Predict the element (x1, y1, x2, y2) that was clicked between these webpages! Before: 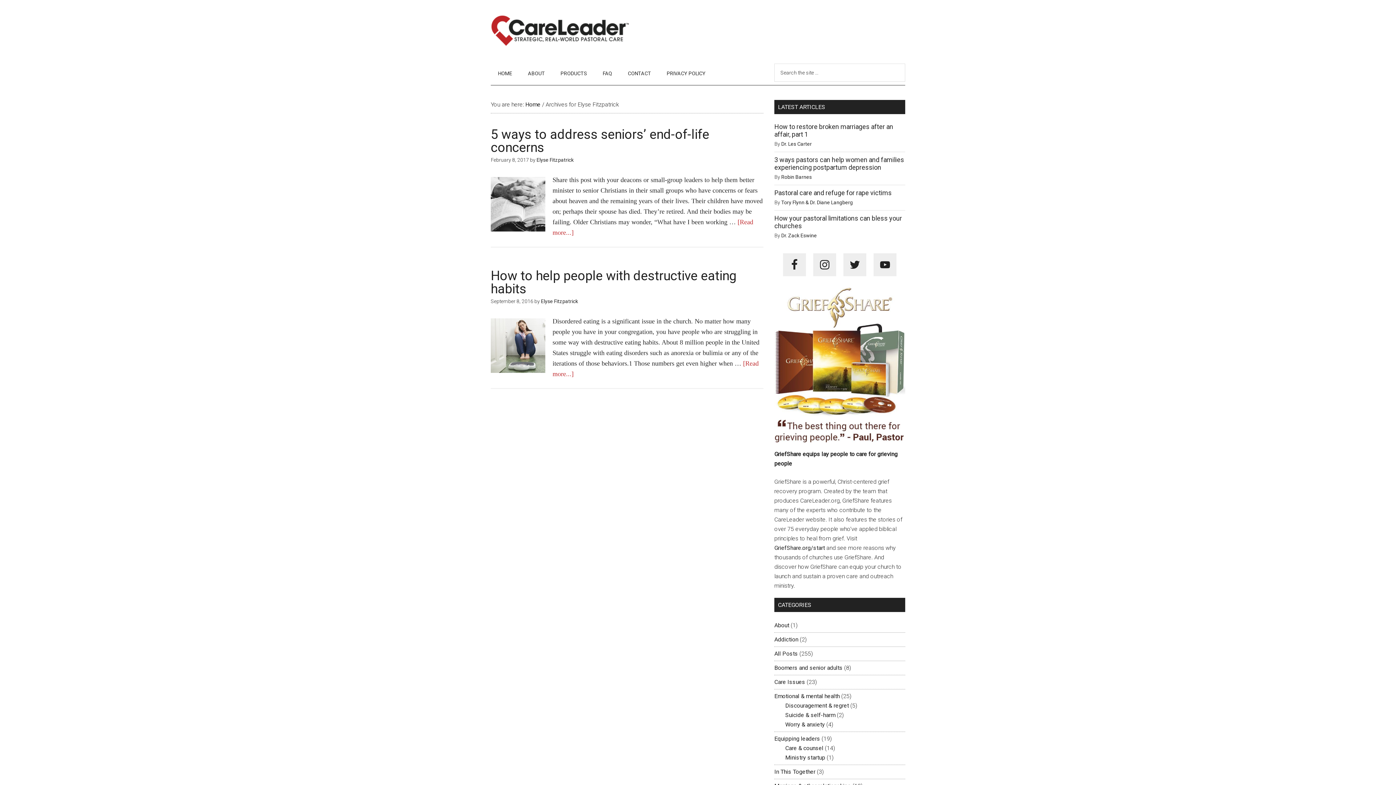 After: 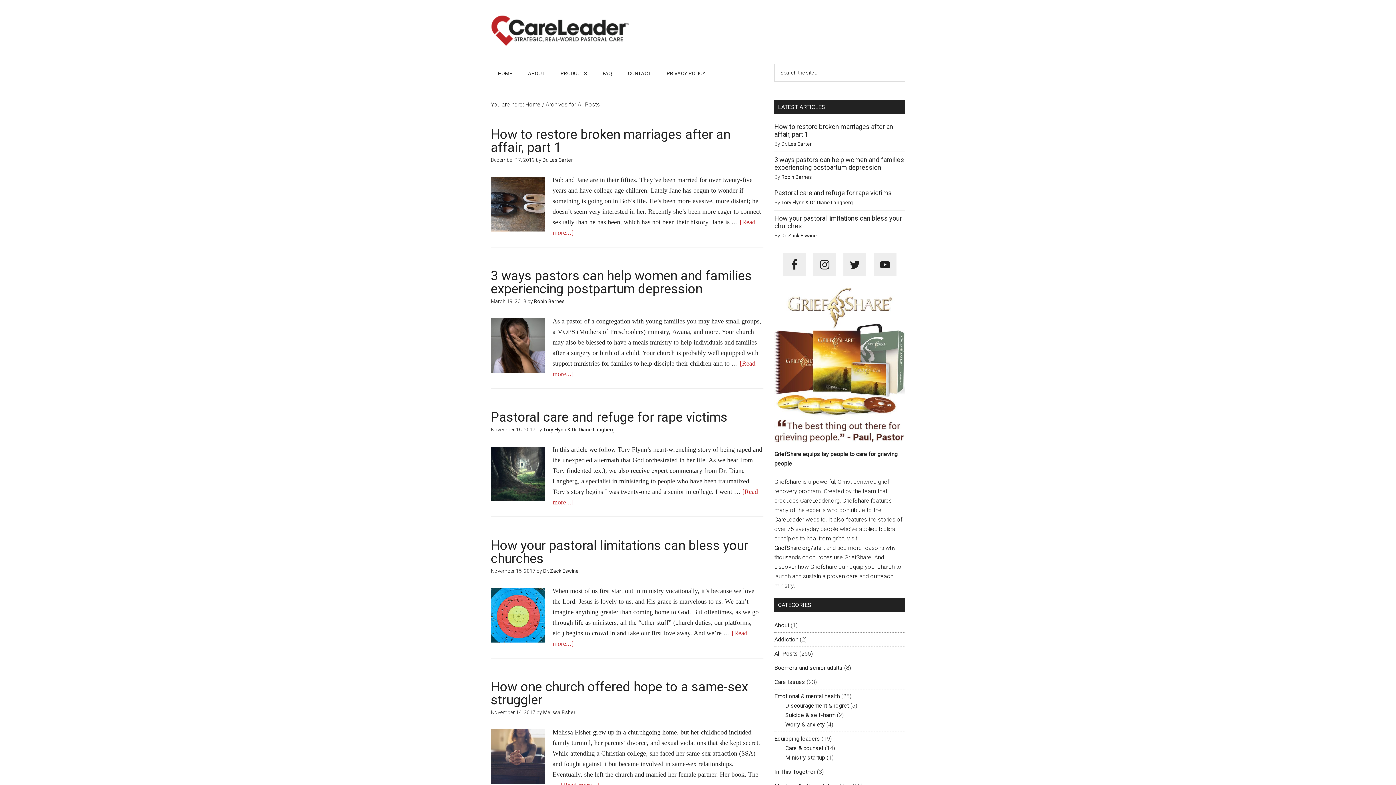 Action: label: All Posts bbox: (774, 650, 798, 657)